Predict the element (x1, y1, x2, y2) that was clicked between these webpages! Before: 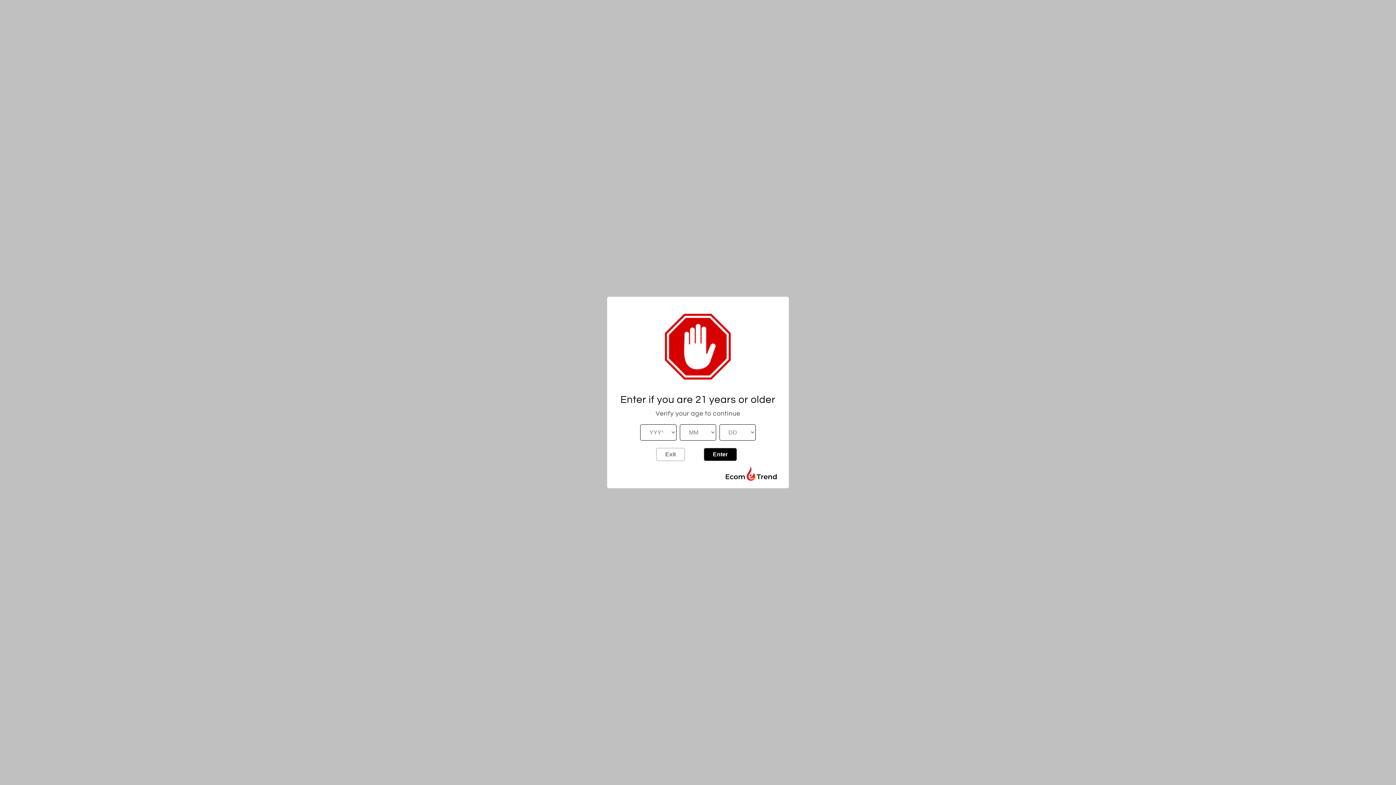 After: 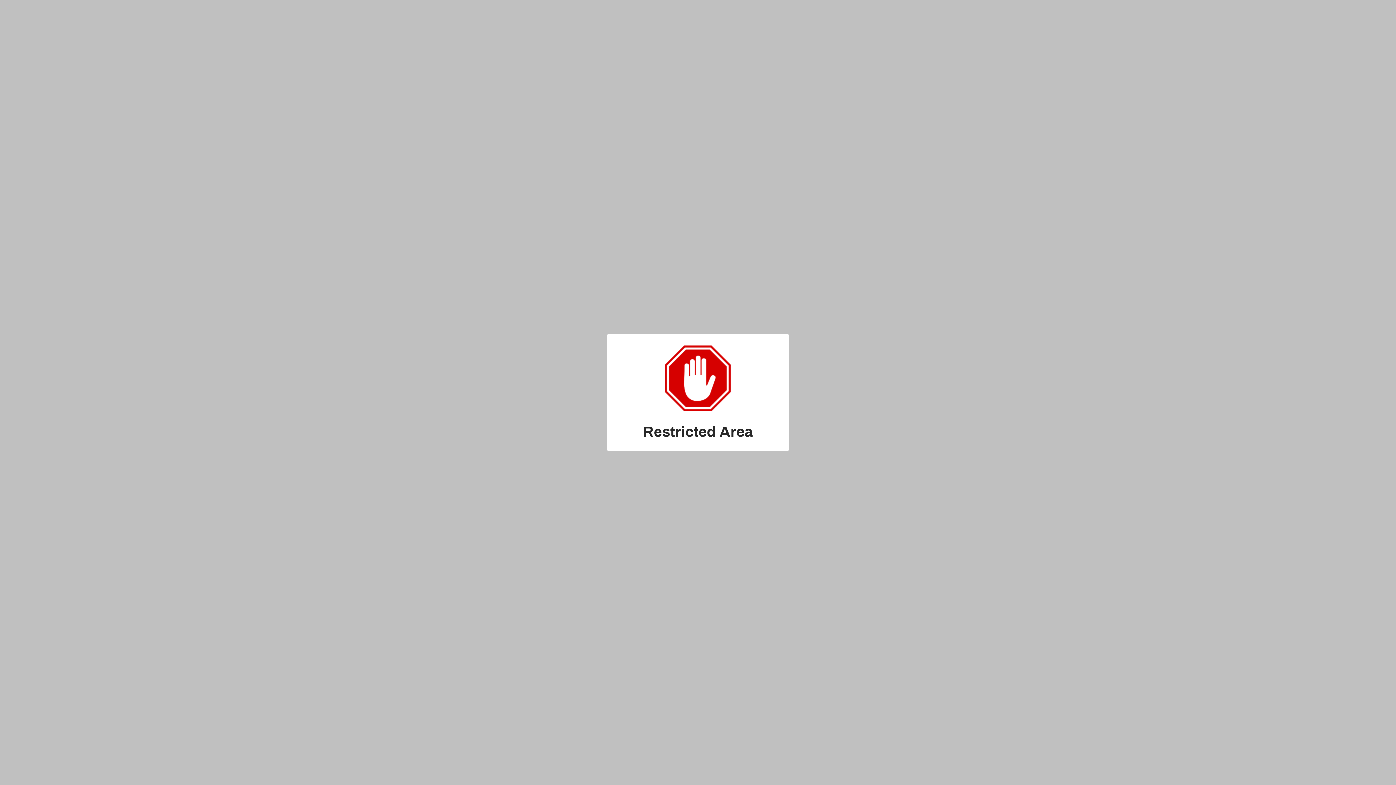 Action: bbox: (656, 448, 685, 461) label: Exit